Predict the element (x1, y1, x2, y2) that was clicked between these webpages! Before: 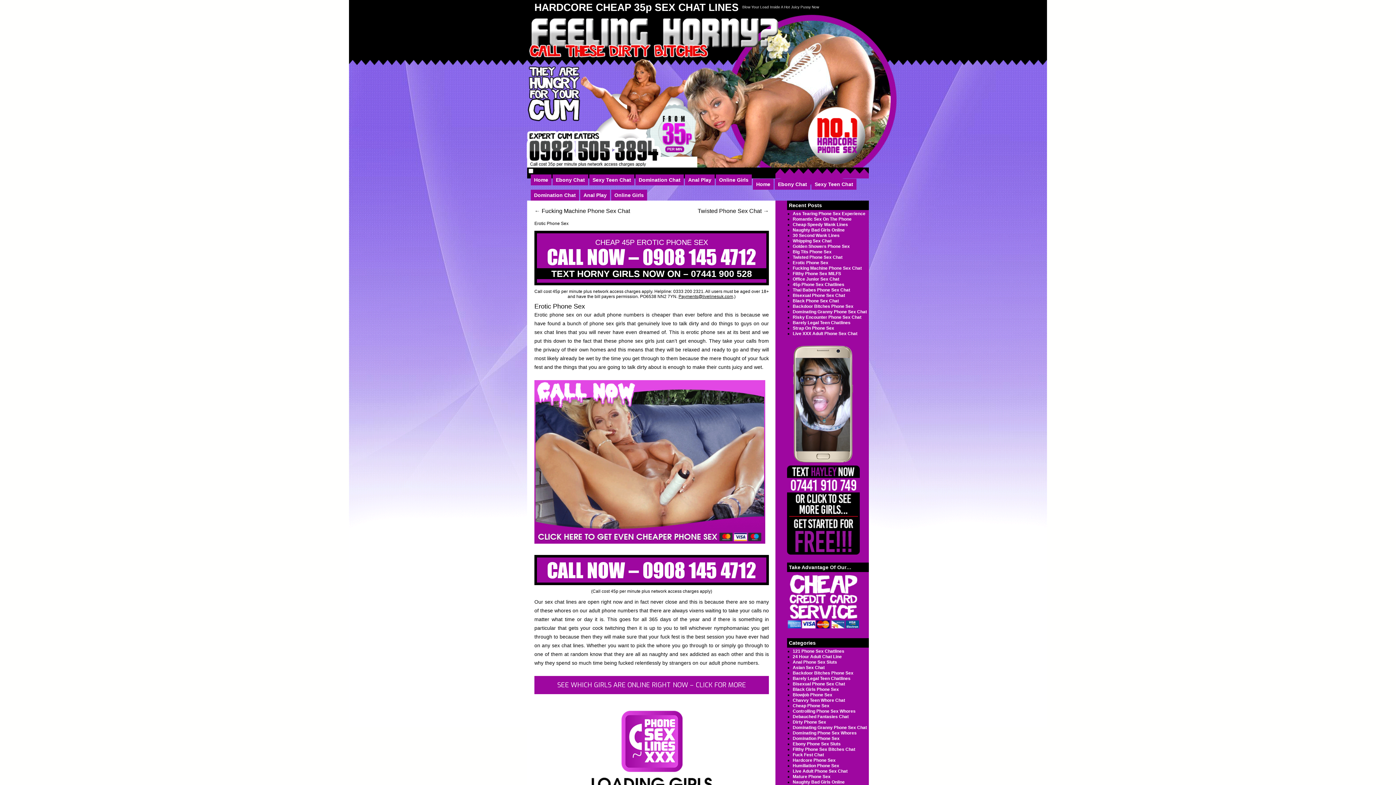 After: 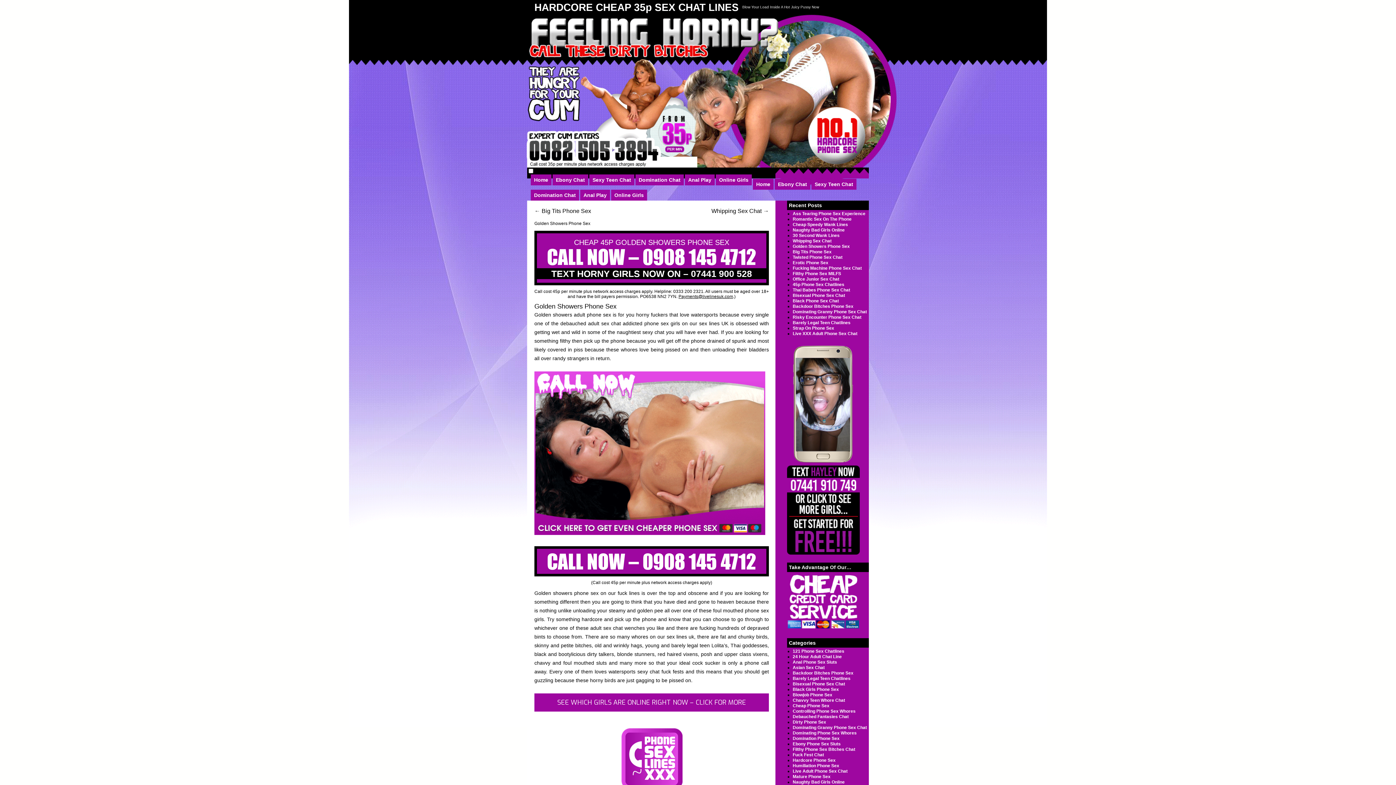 Action: label: Golden Showers Phone Sex bbox: (792, 244, 850, 249)